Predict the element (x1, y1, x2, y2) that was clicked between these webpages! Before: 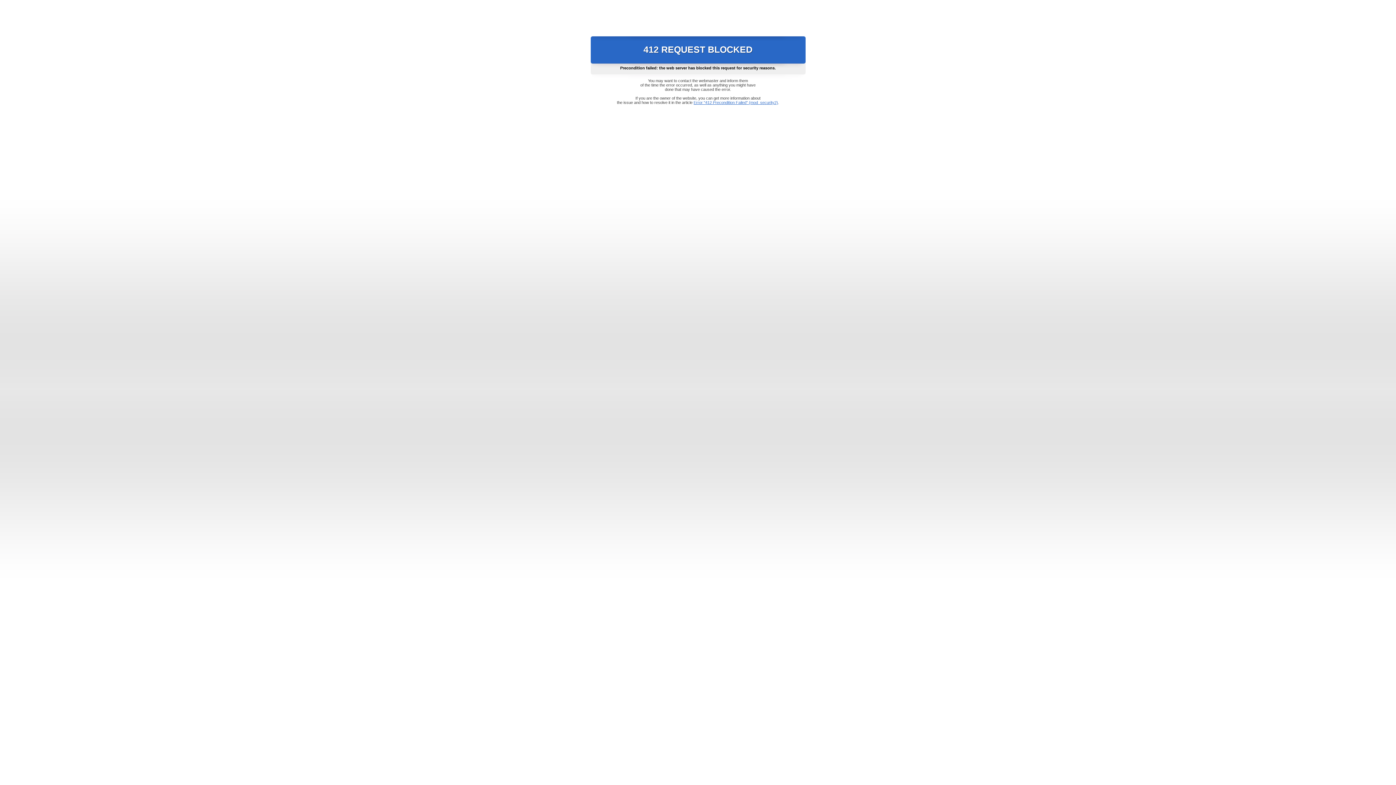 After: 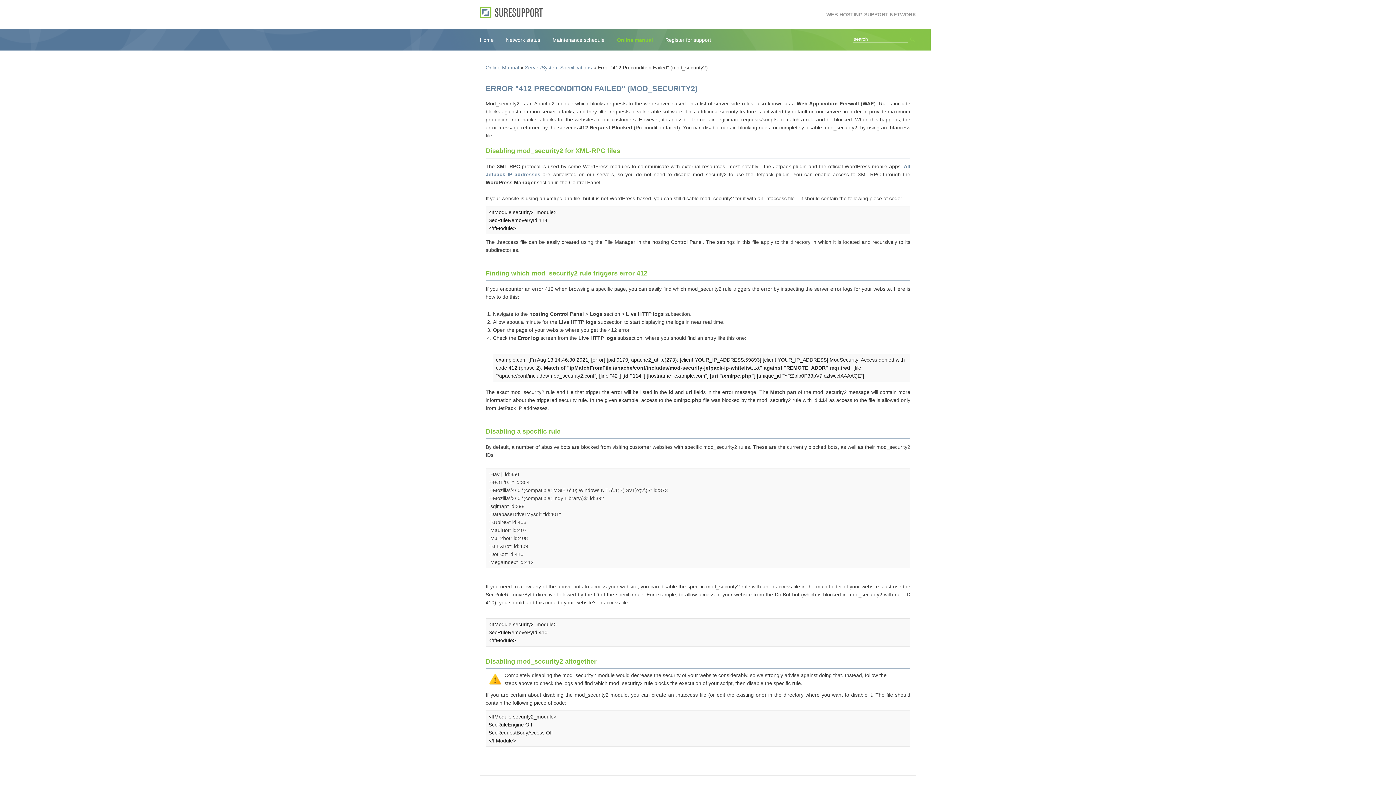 Action: label: Error "412 Precondition Failed" (mod_security2) bbox: (693, 100, 778, 104)